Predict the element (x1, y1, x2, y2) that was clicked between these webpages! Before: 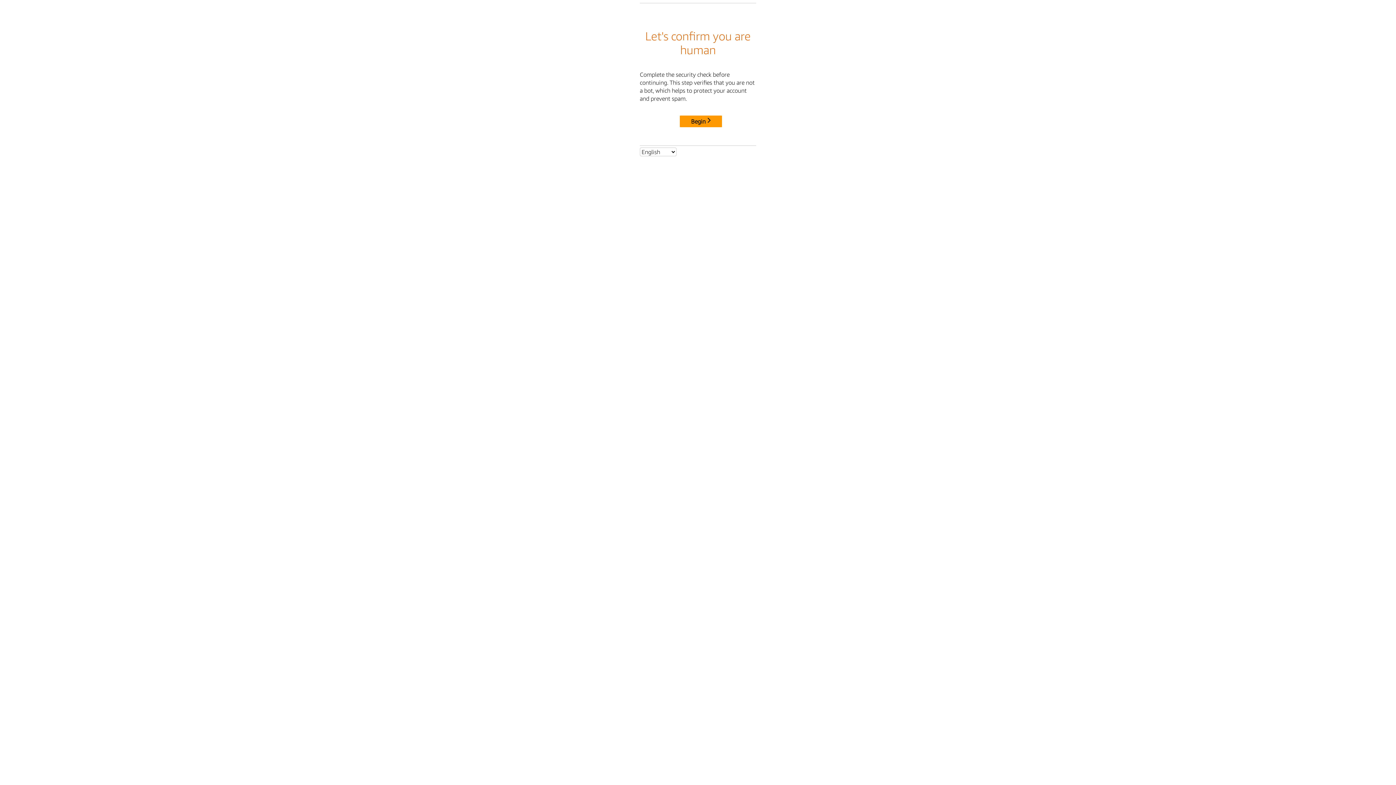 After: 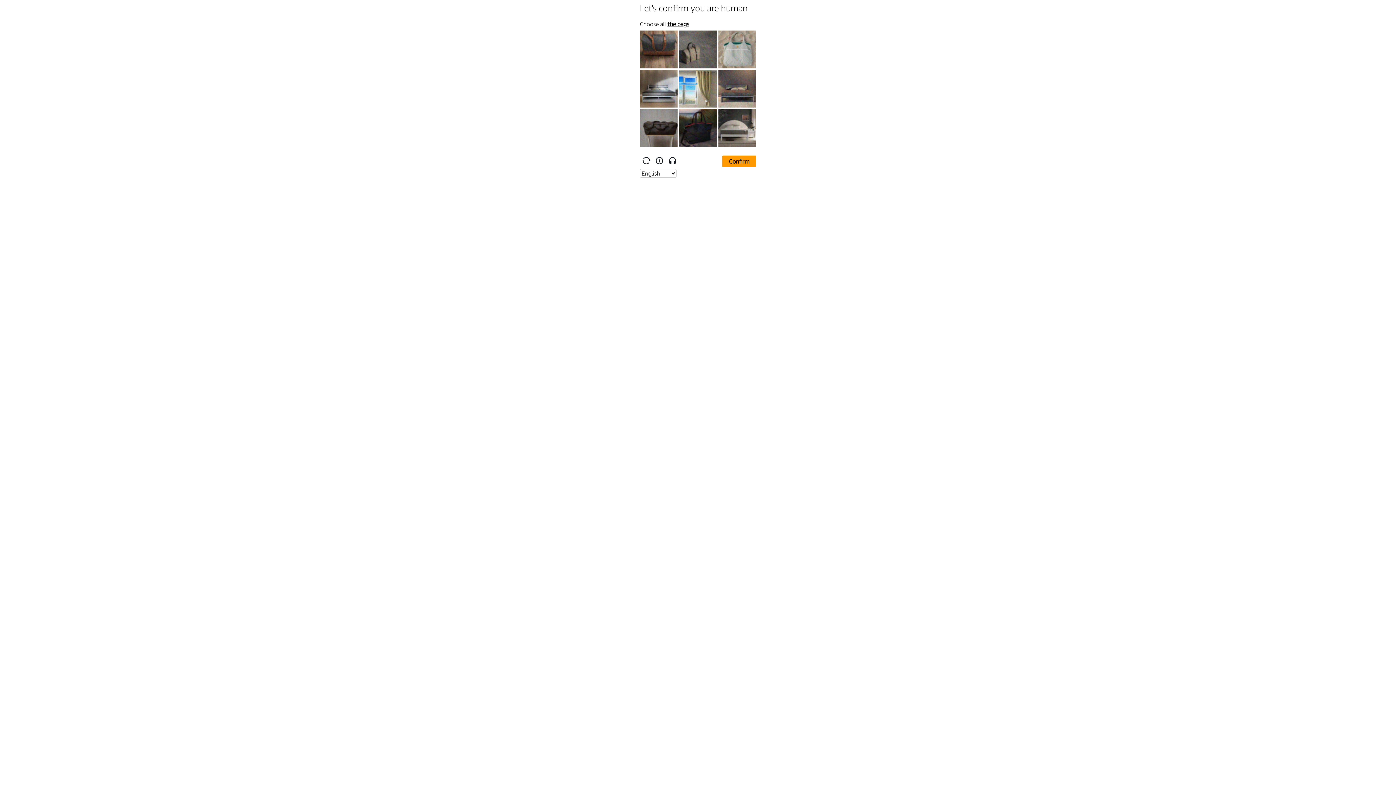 Action: label: Begin bbox: (680, 115, 722, 127)